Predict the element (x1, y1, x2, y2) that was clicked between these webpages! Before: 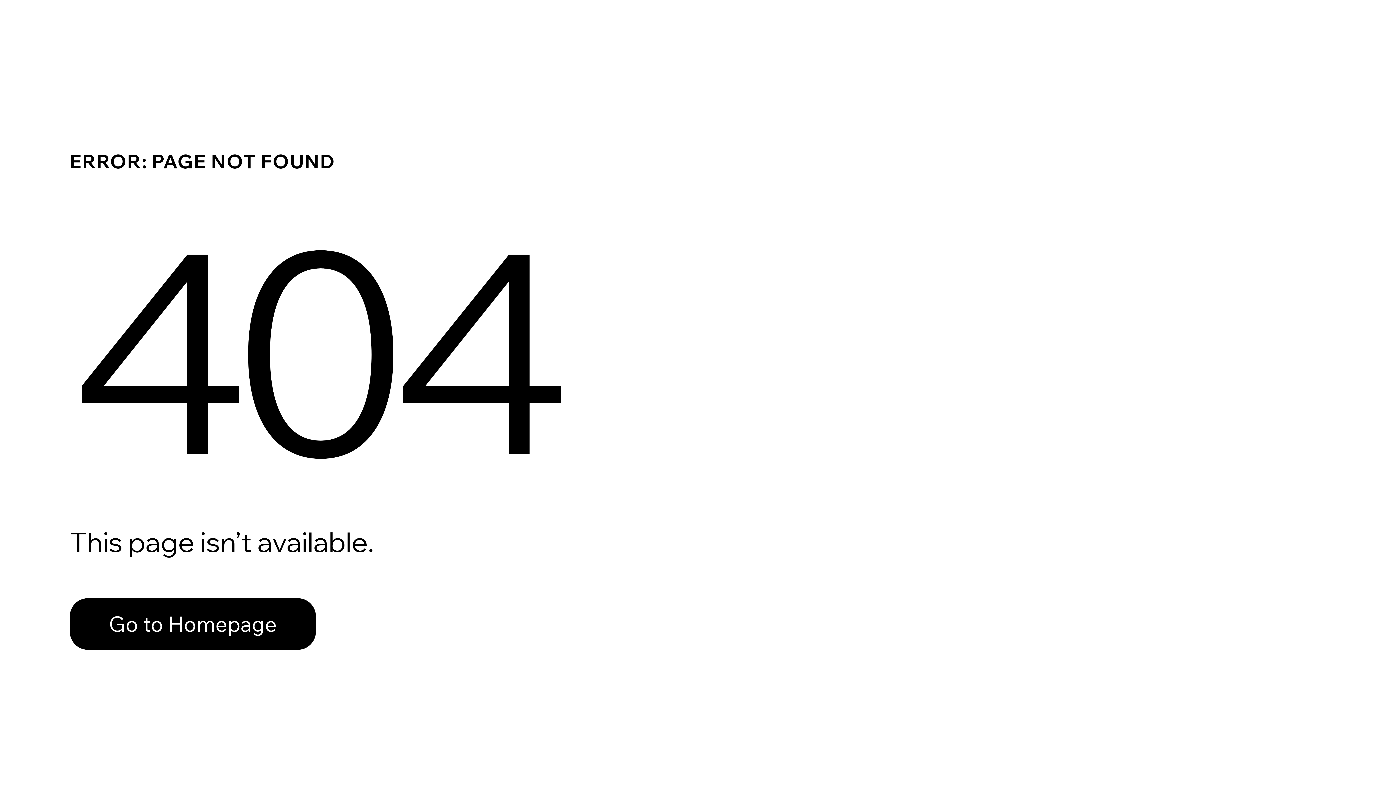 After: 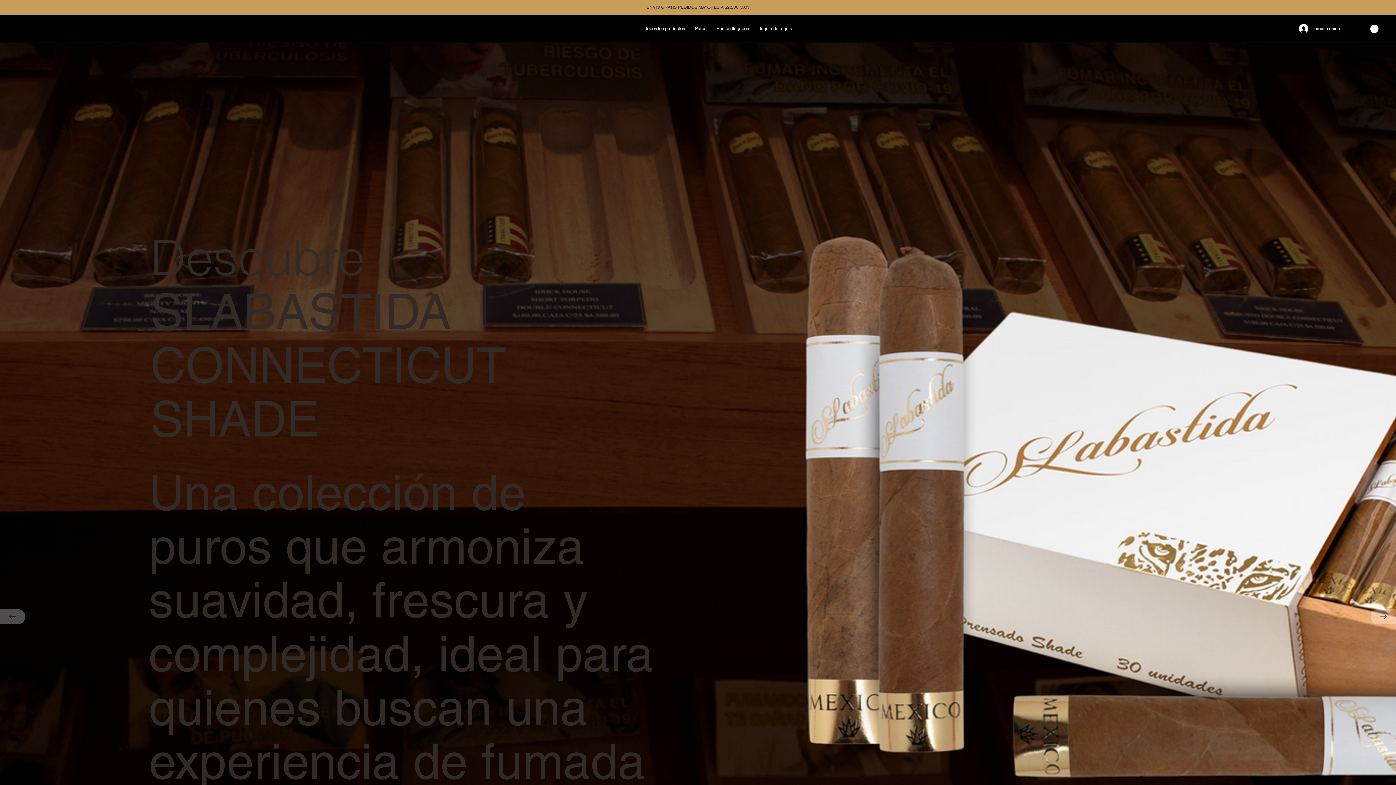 Action: bbox: (69, 582, 768, 659) label: Go to Homepage